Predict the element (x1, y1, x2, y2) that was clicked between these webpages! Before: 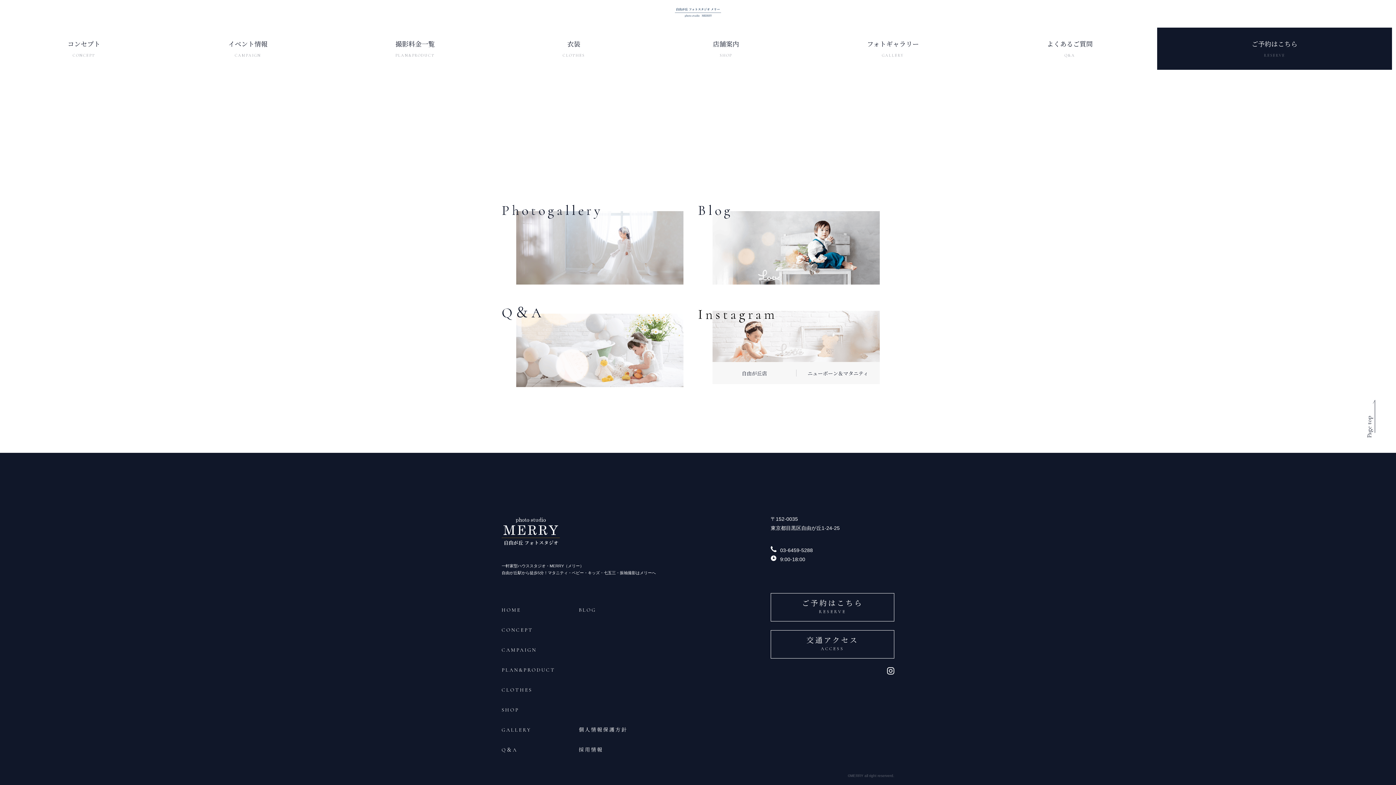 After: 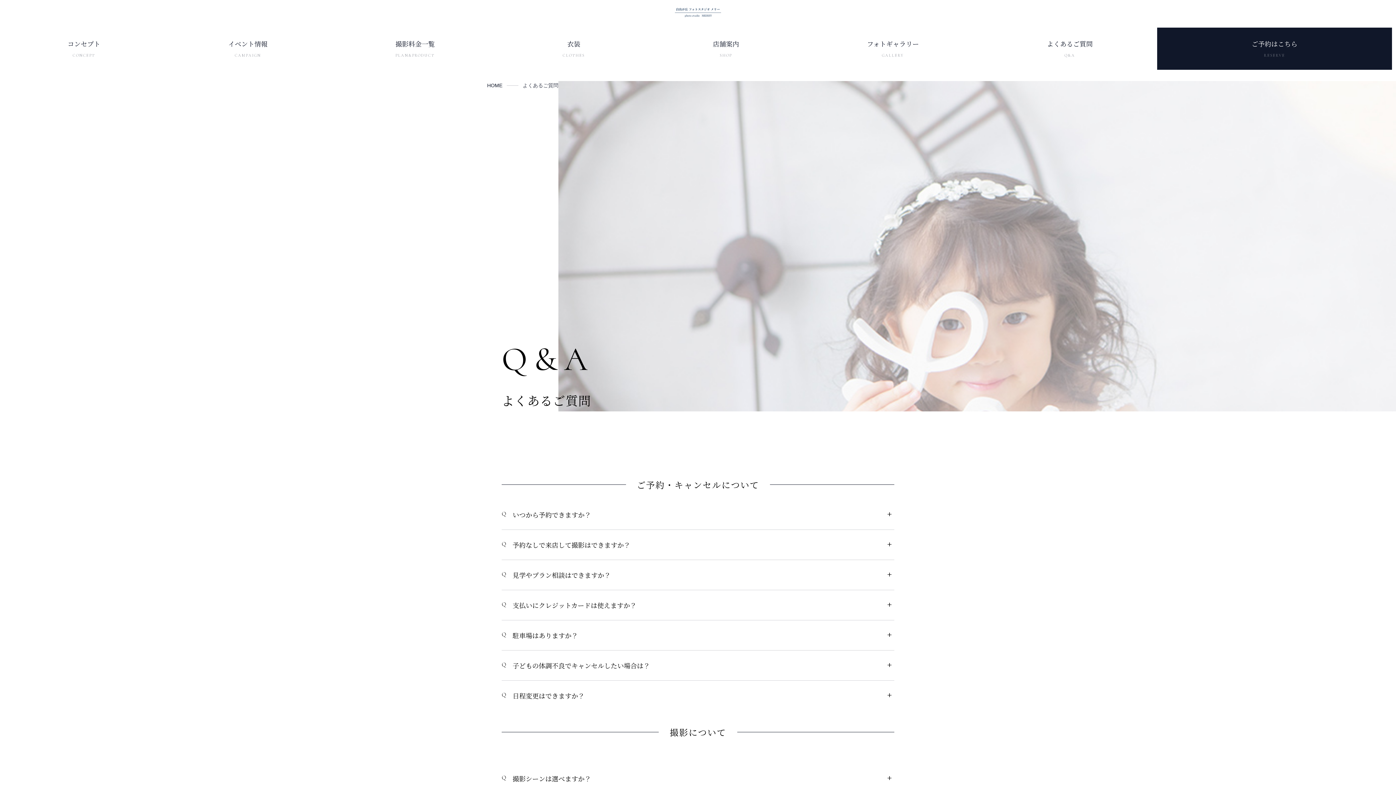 Action: bbox: (501, 747, 517, 753) label: Q＆A